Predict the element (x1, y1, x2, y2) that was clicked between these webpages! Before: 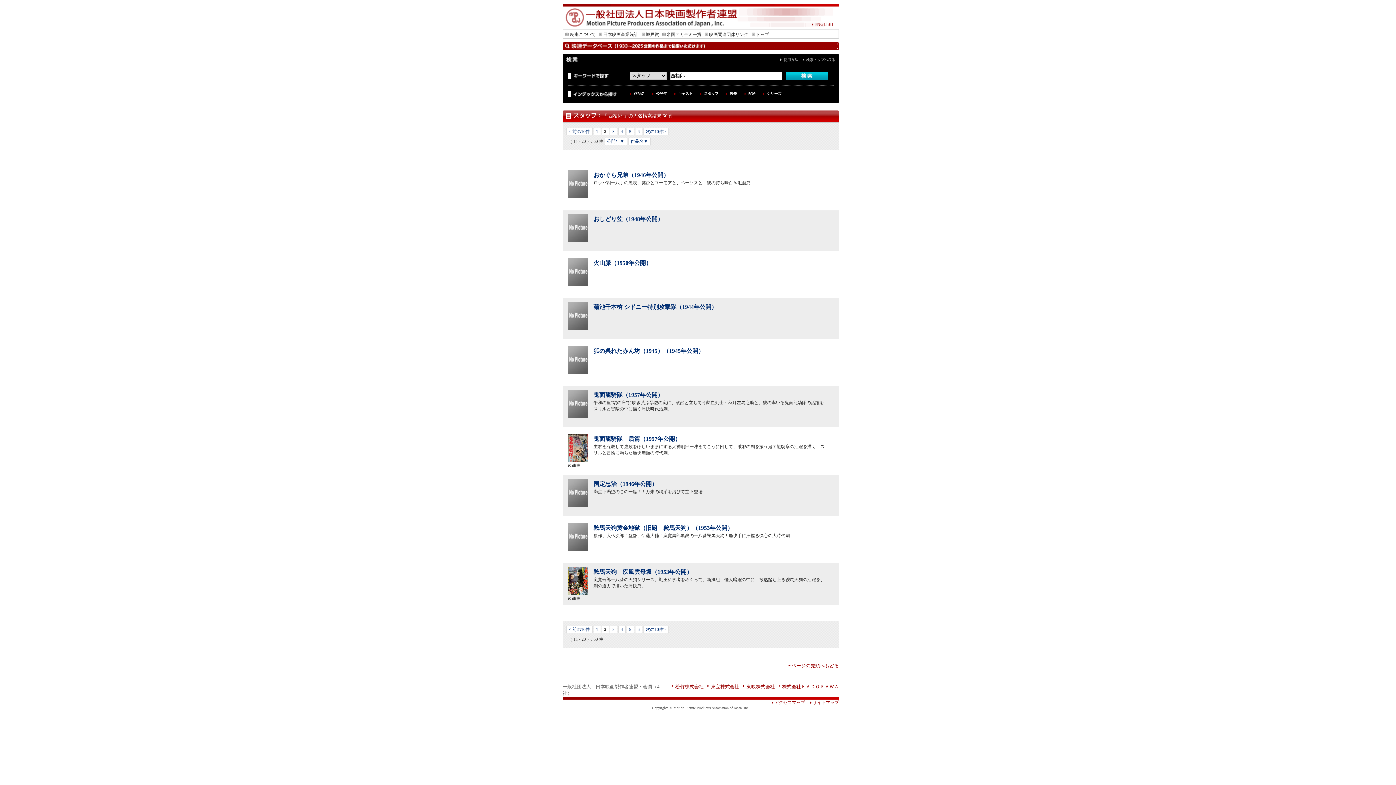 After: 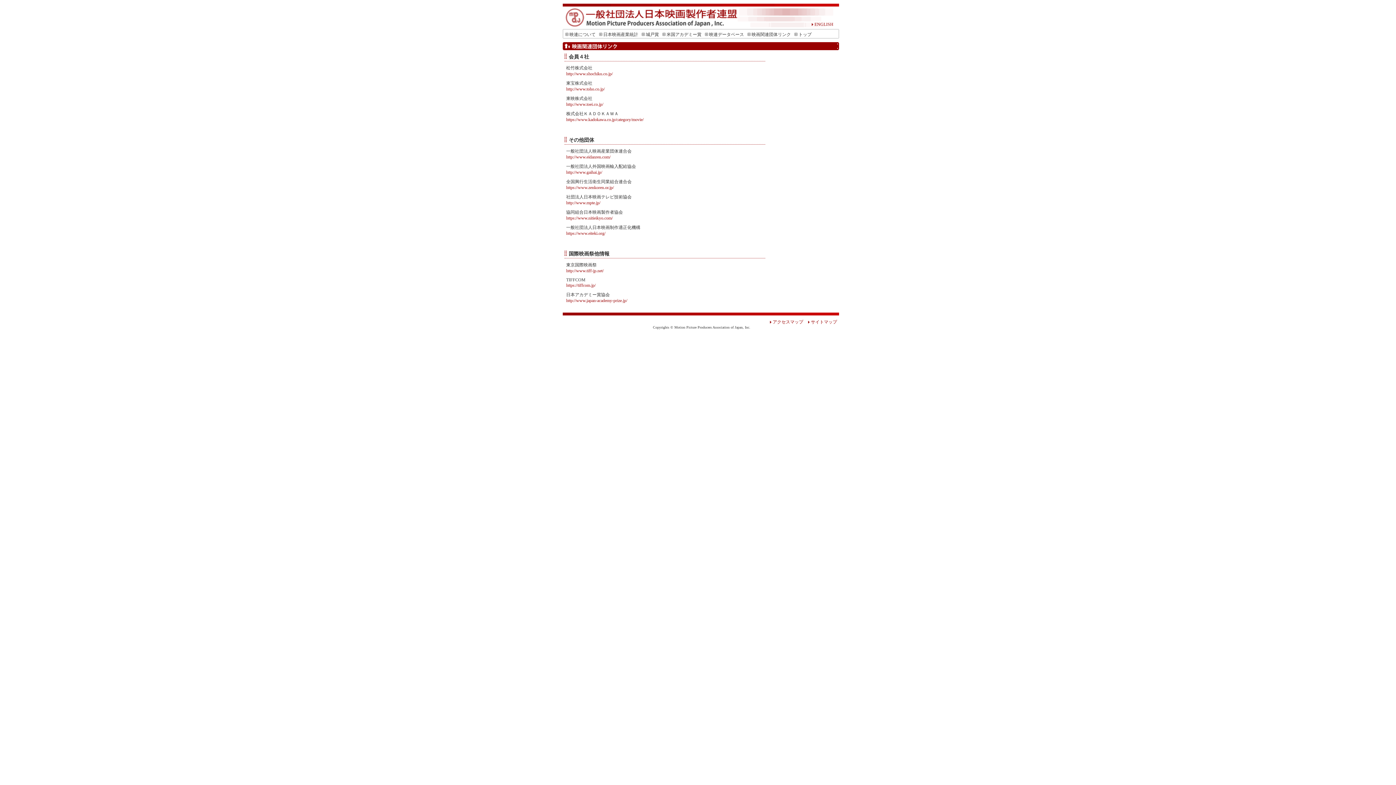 Action: label: 映画関連団体リンク bbox: (703, 32, 748, 37)